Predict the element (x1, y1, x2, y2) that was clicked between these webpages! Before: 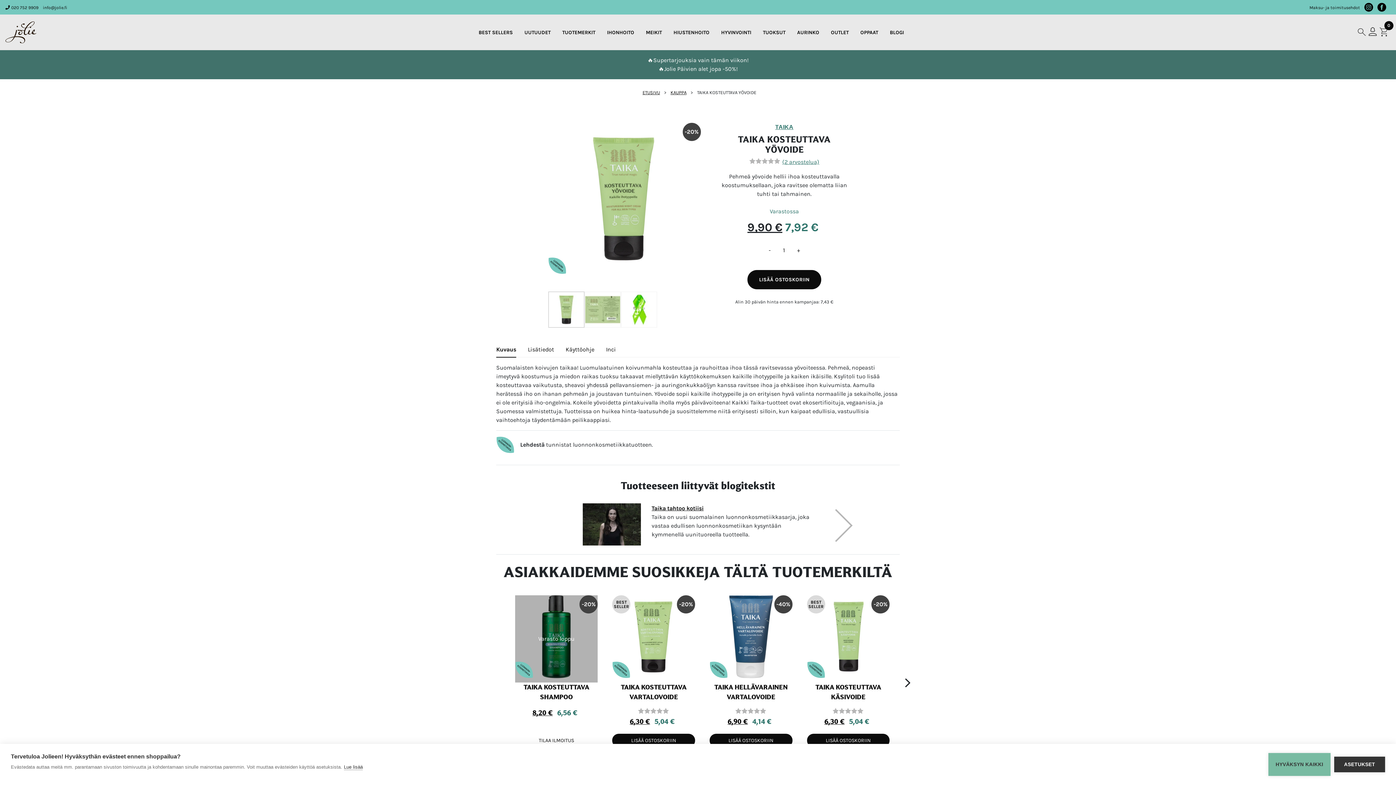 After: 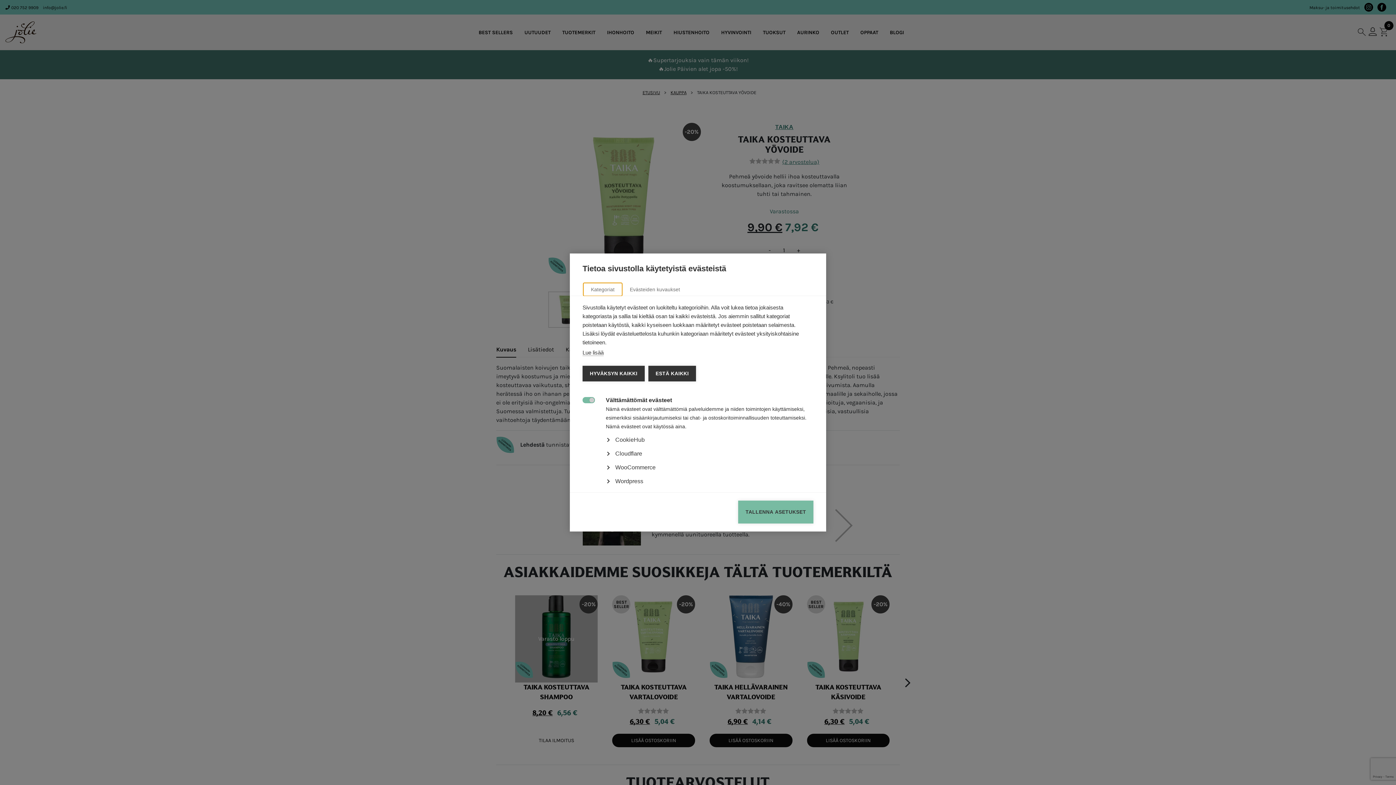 Action: bbox: (1334, 757, 1385, 772) label: ASETUKSET